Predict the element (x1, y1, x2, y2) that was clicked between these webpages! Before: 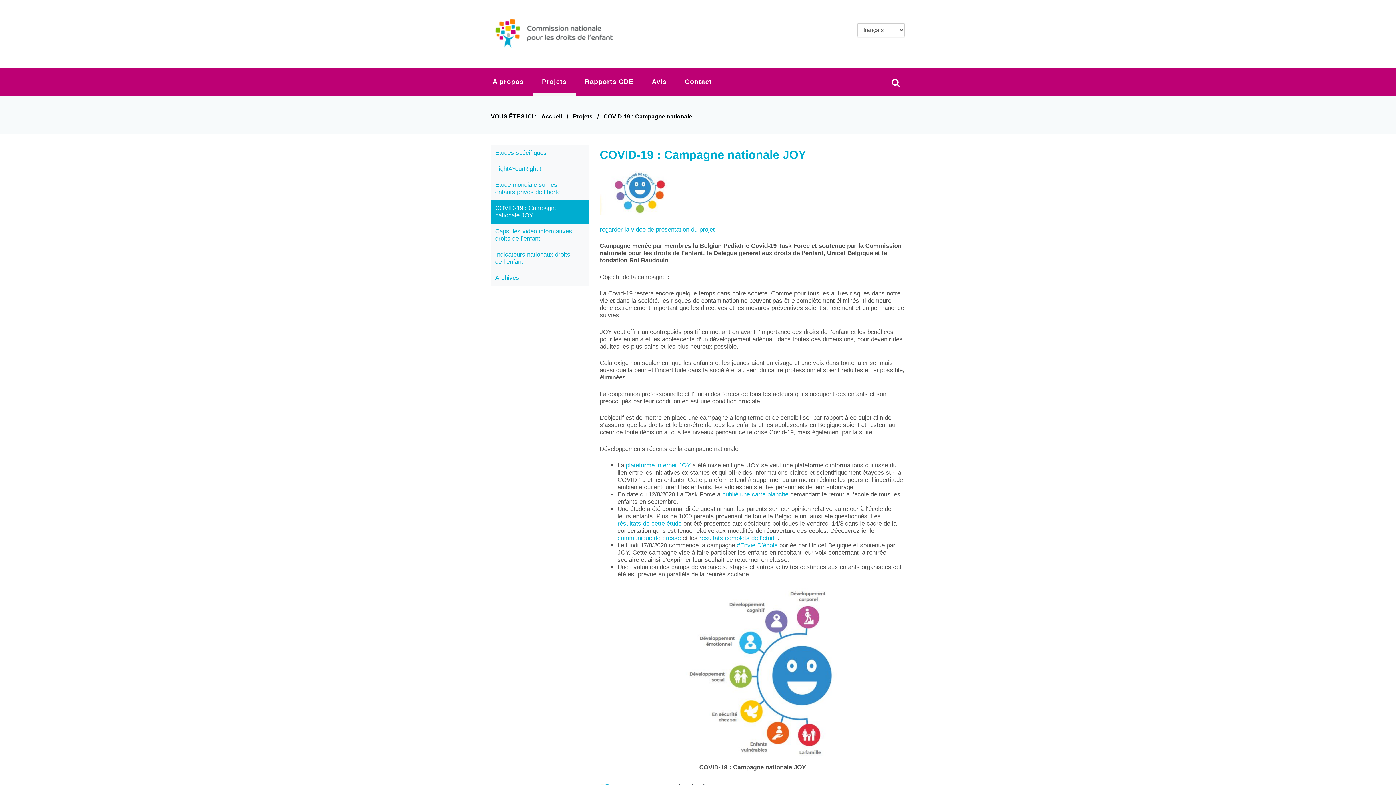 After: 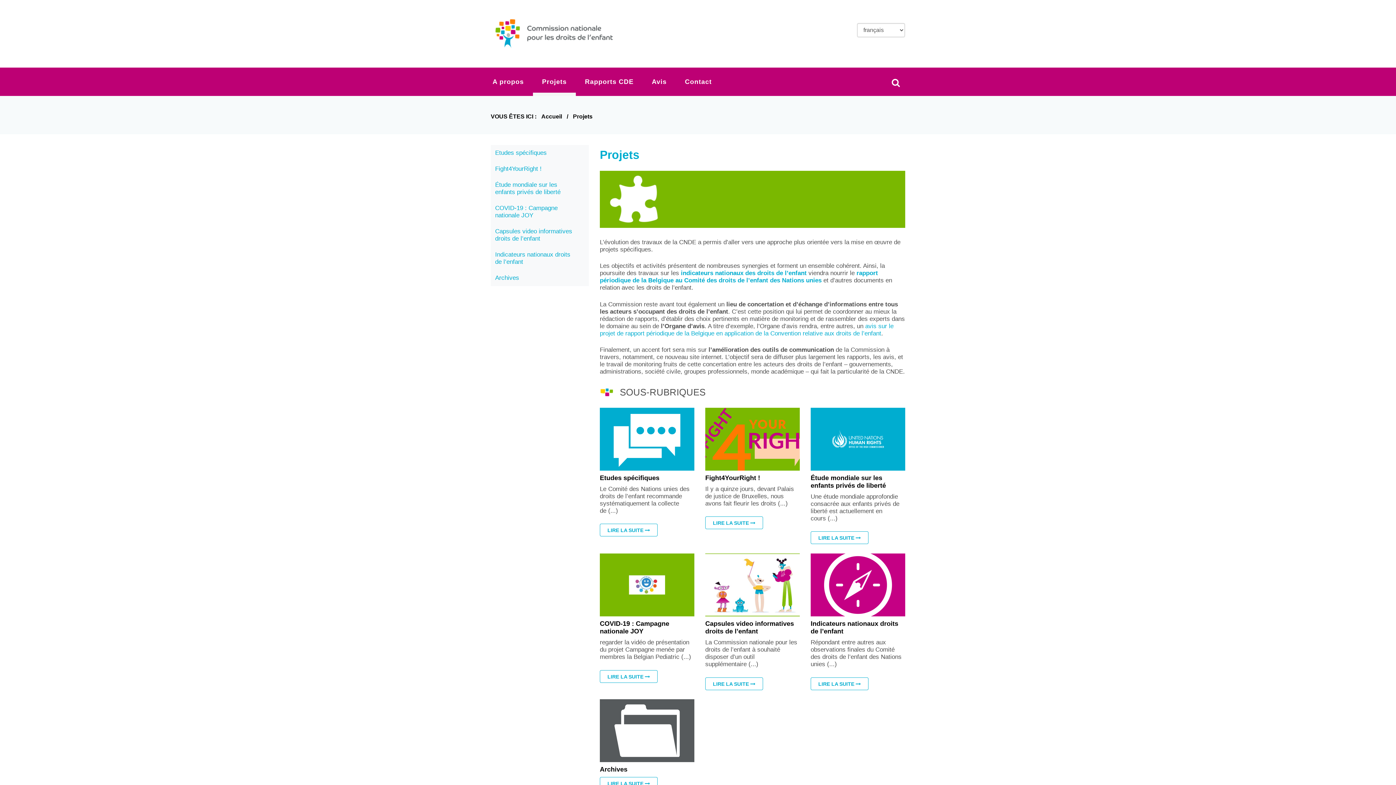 Action: bbox: (533, 67, 576, 92) label: Projets